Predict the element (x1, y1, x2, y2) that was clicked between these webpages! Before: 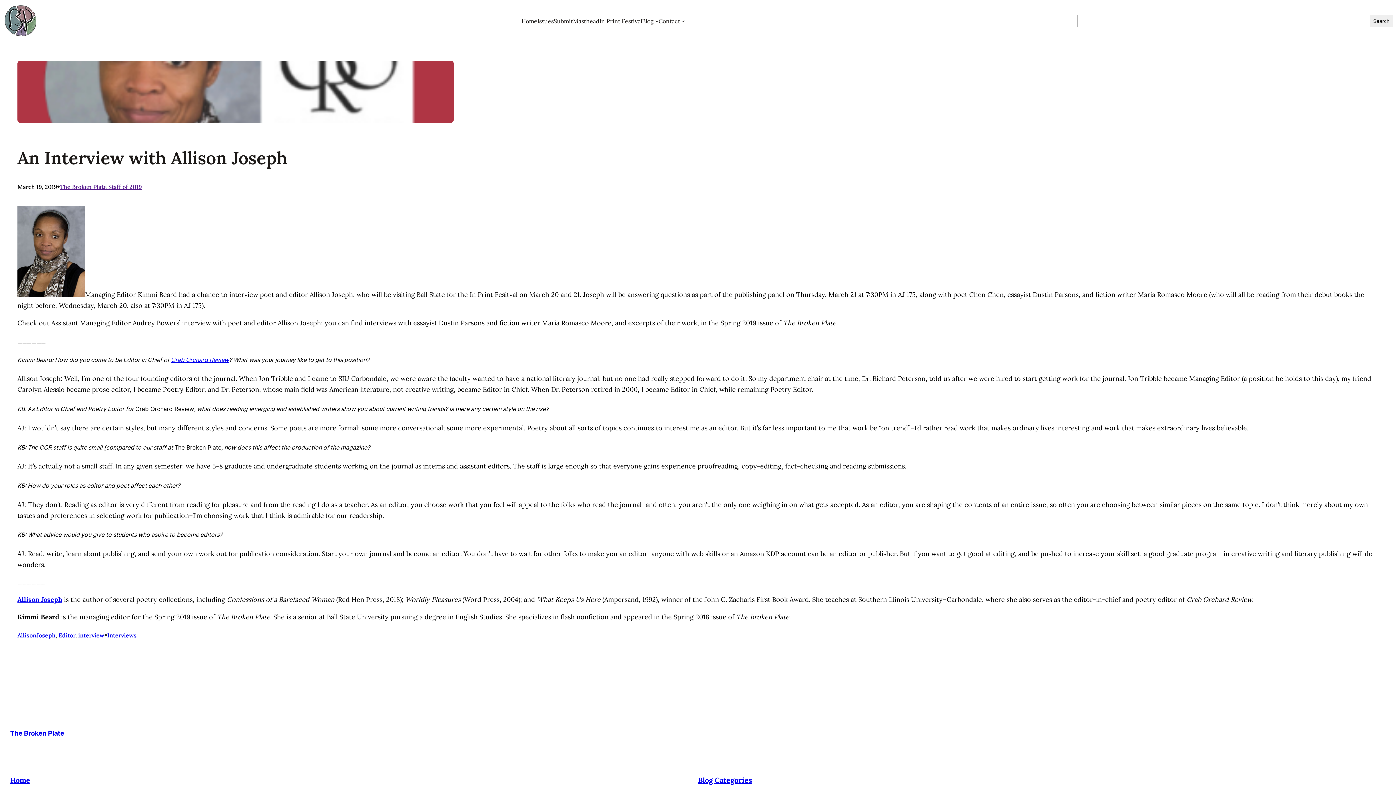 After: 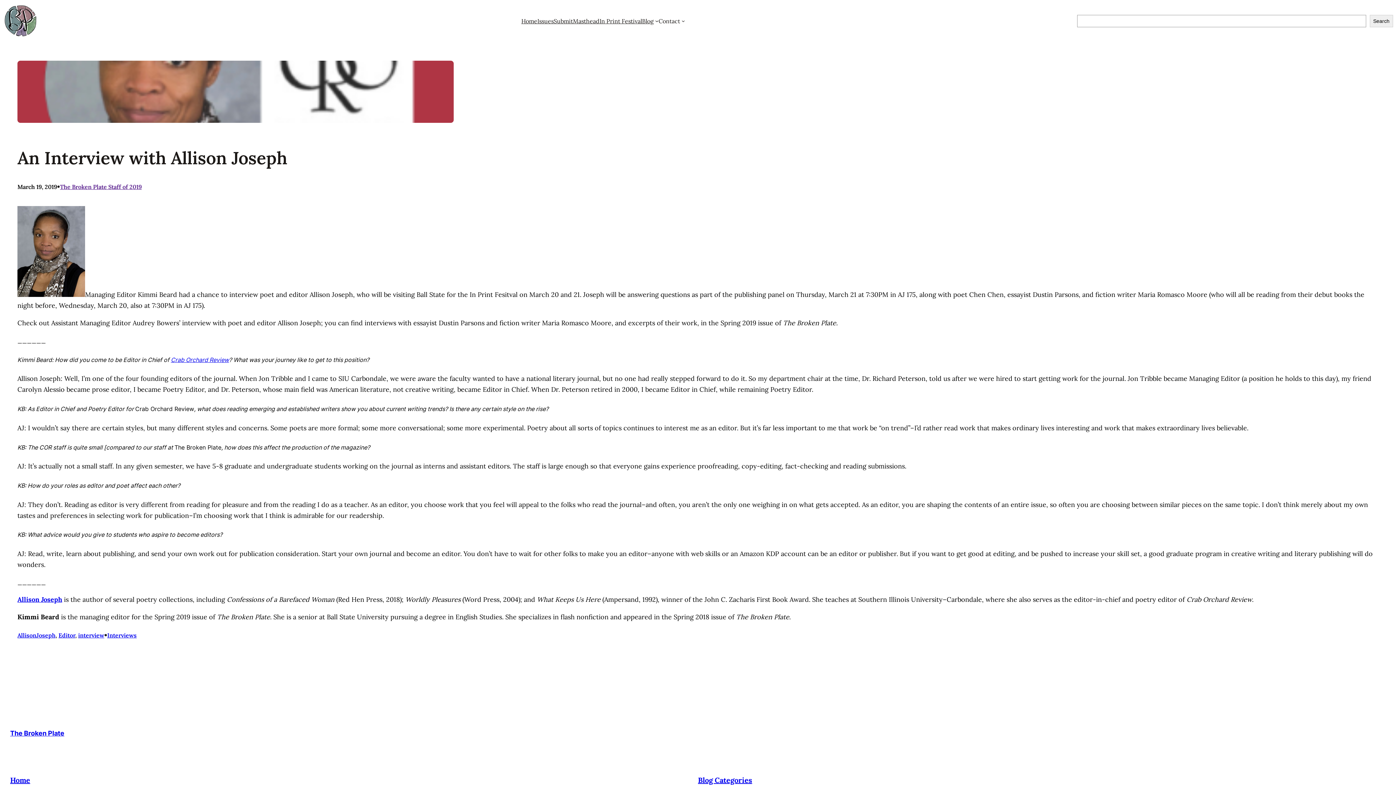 Action: label: Home bbox: (10, 776, 30, 785)